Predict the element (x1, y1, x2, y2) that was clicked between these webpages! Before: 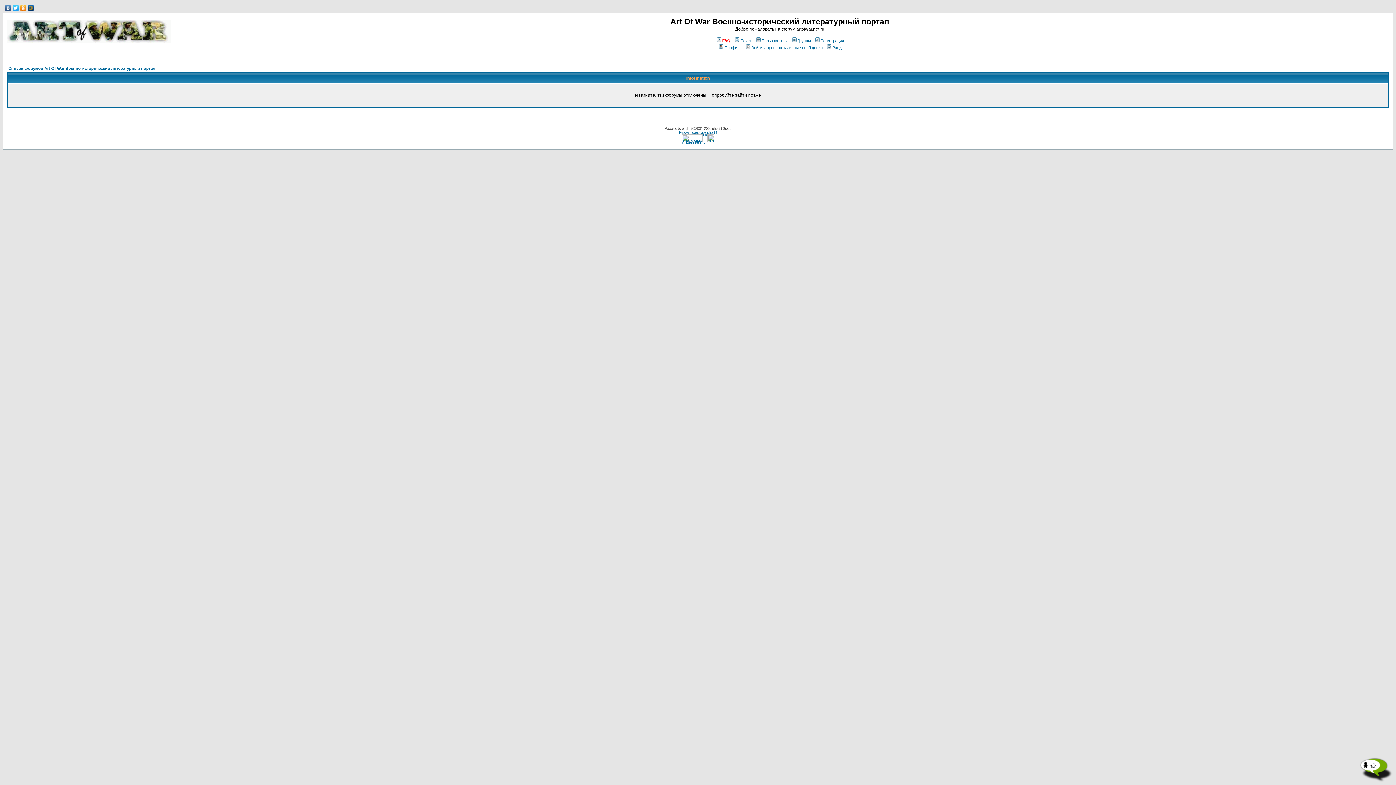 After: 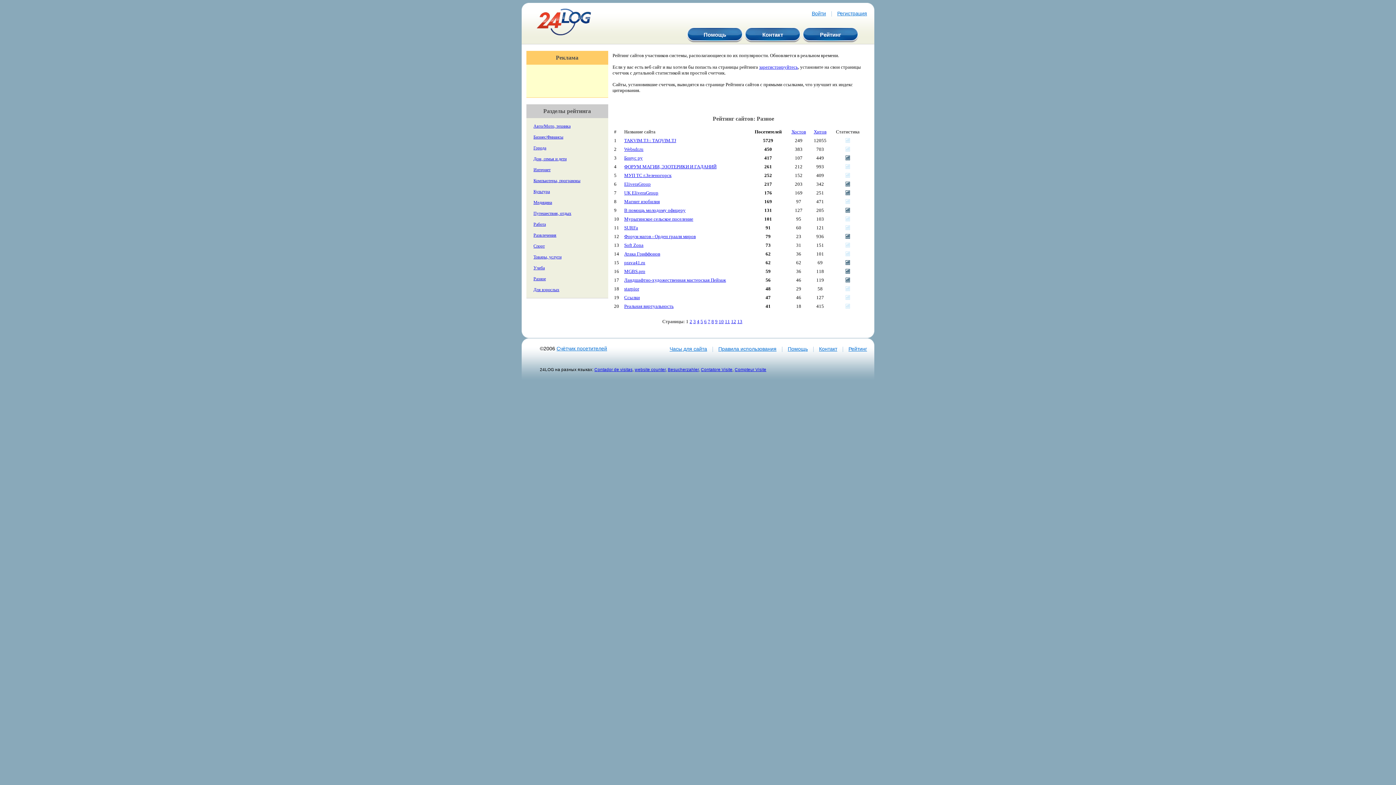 Action: bbox: (682, 140, 714, 146)